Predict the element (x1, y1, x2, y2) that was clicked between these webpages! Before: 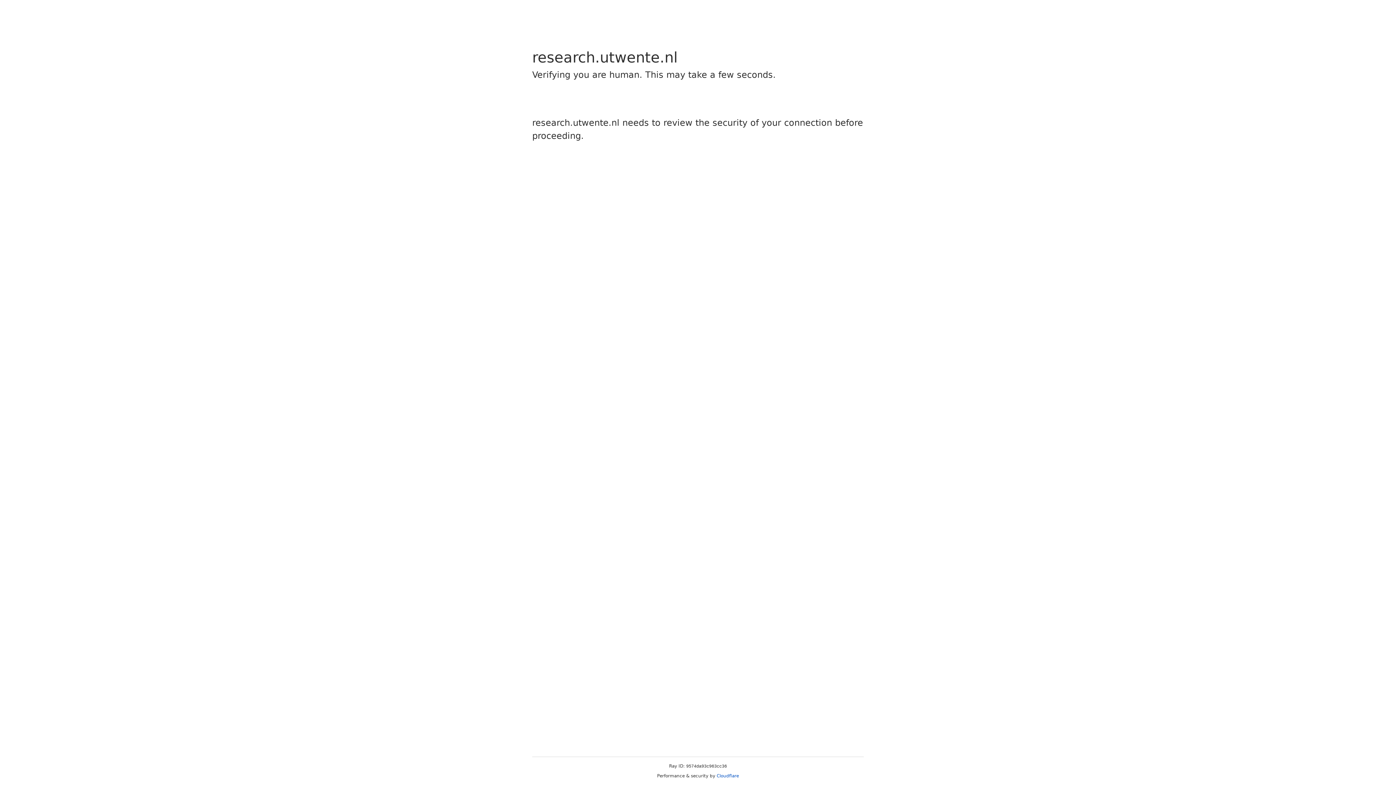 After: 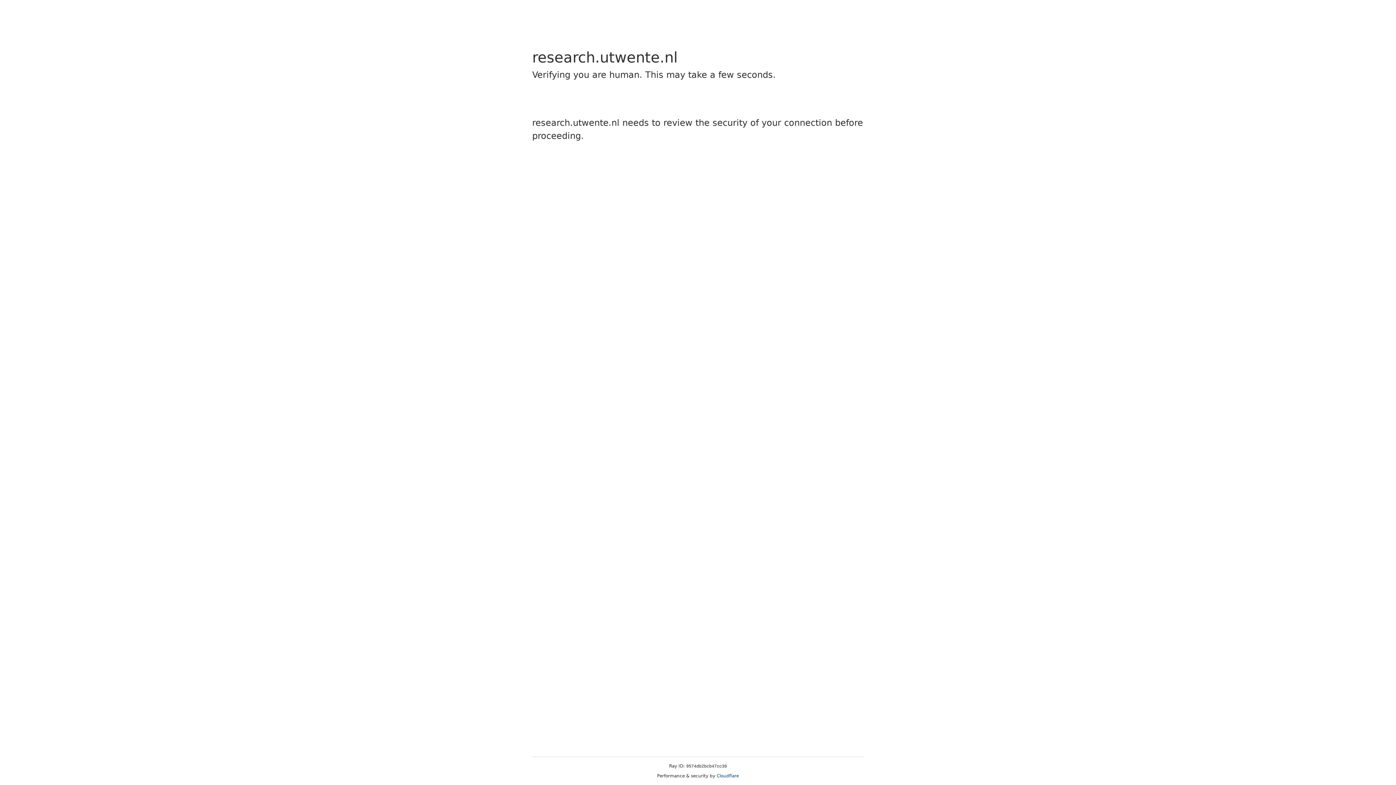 Action: bbox: (716, 773, 739, 778) label: Cloudflare